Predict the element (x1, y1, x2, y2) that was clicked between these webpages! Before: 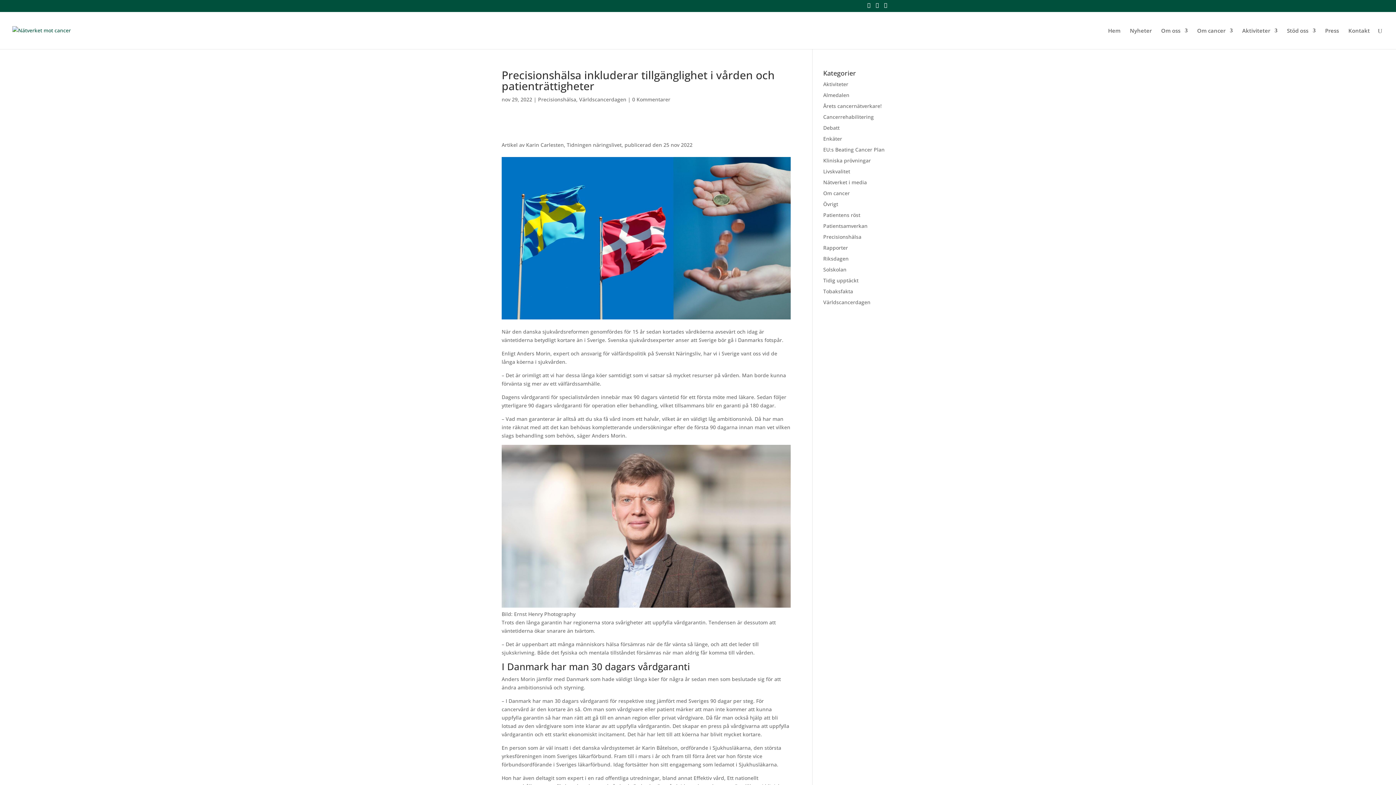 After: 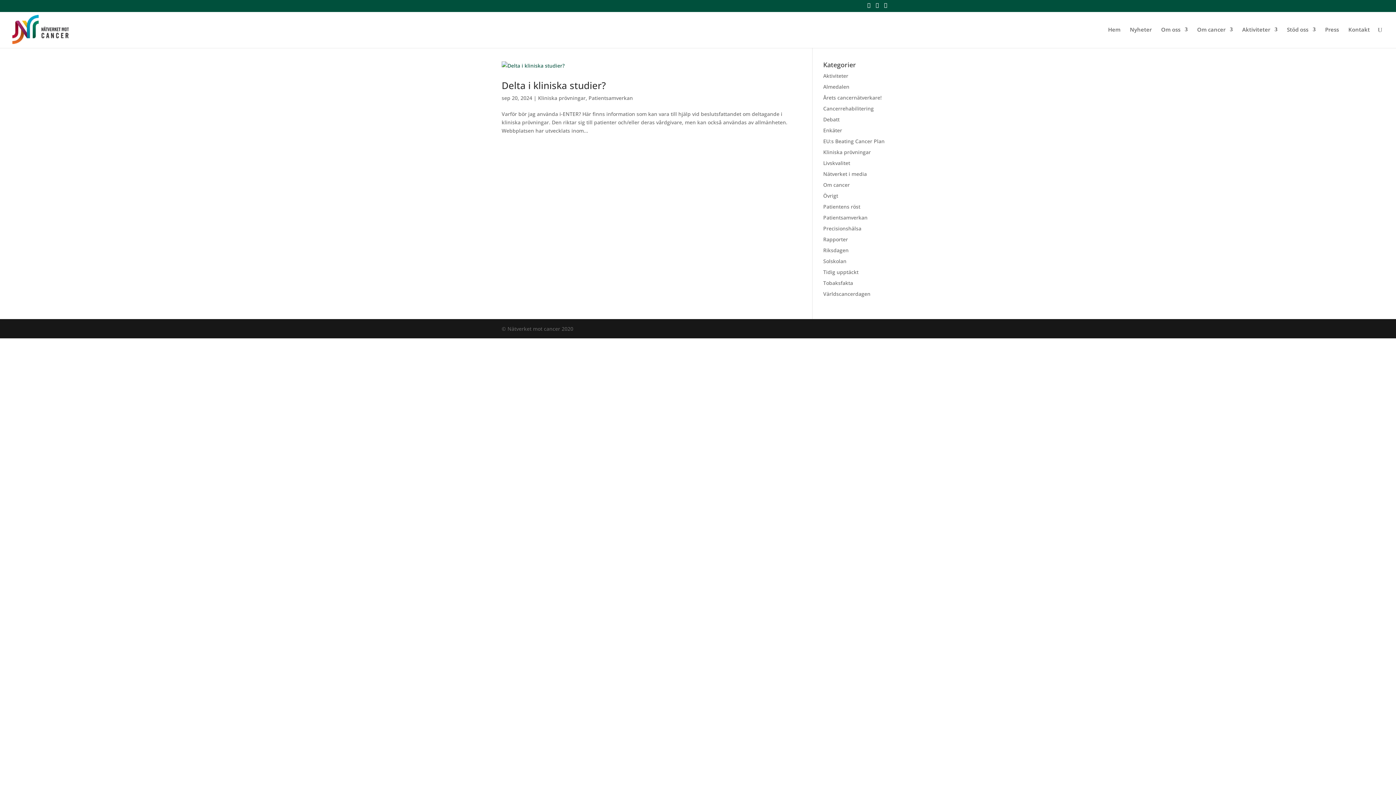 Action: label: Kliniska prövningar bbox: (823, 157, 871, 164)